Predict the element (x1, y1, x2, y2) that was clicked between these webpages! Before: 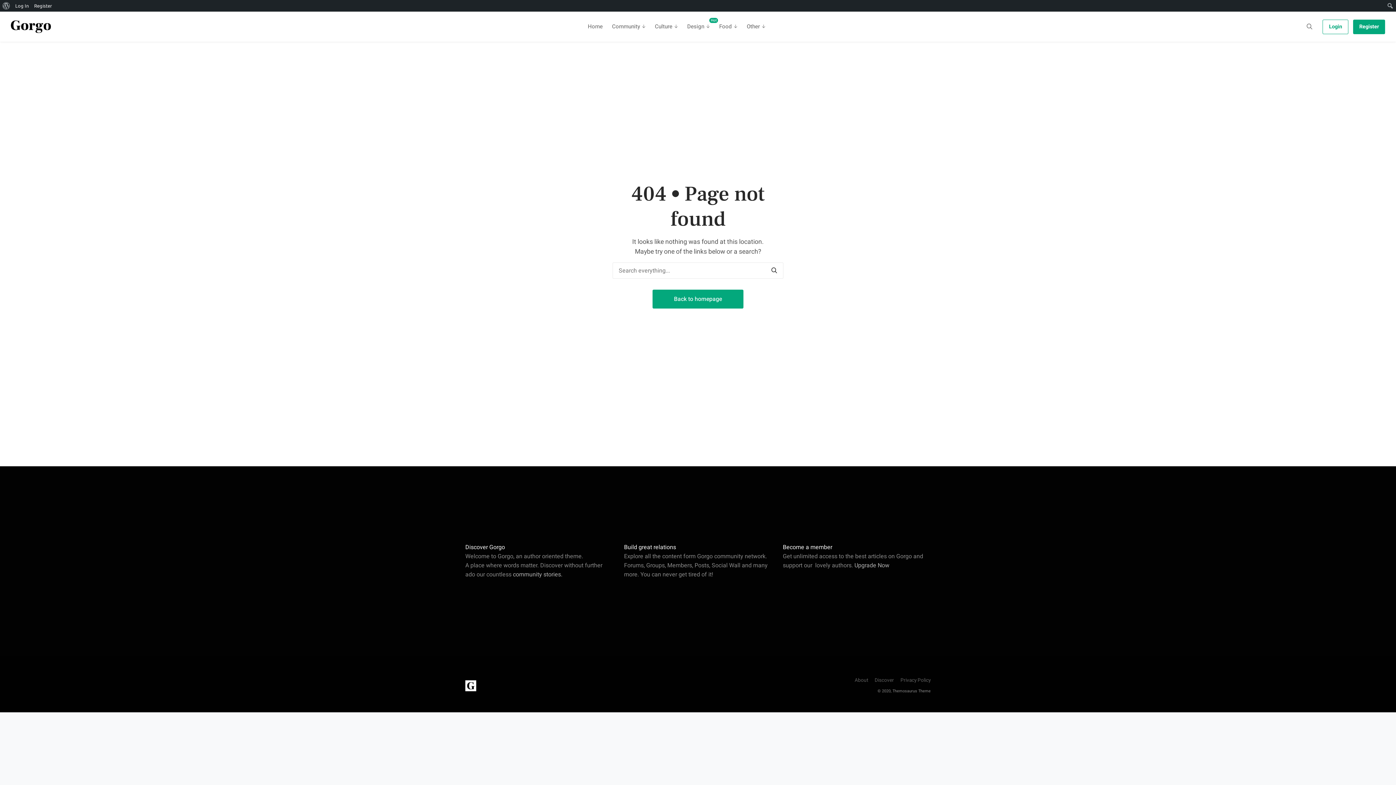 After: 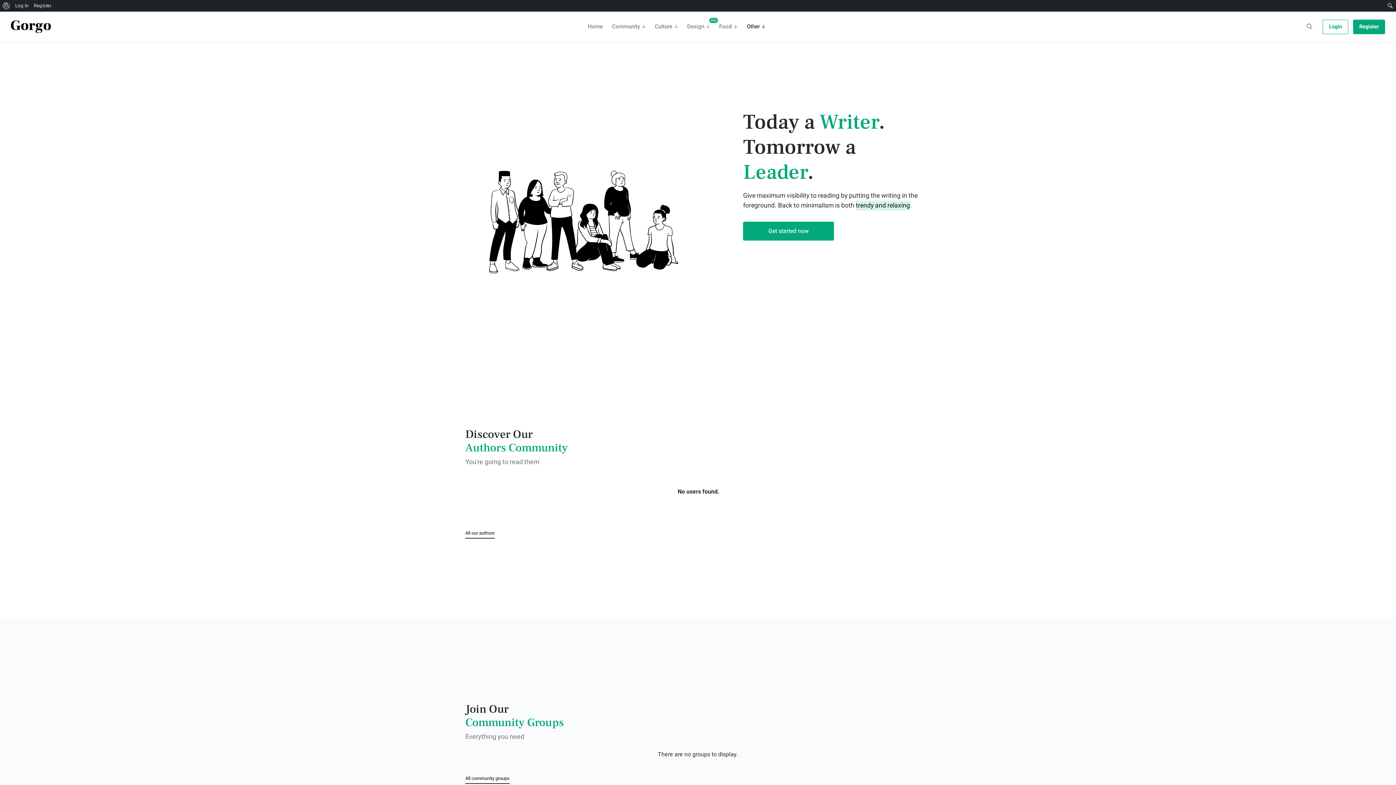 Action: label: About bbox: (854, 677, 868, 684)